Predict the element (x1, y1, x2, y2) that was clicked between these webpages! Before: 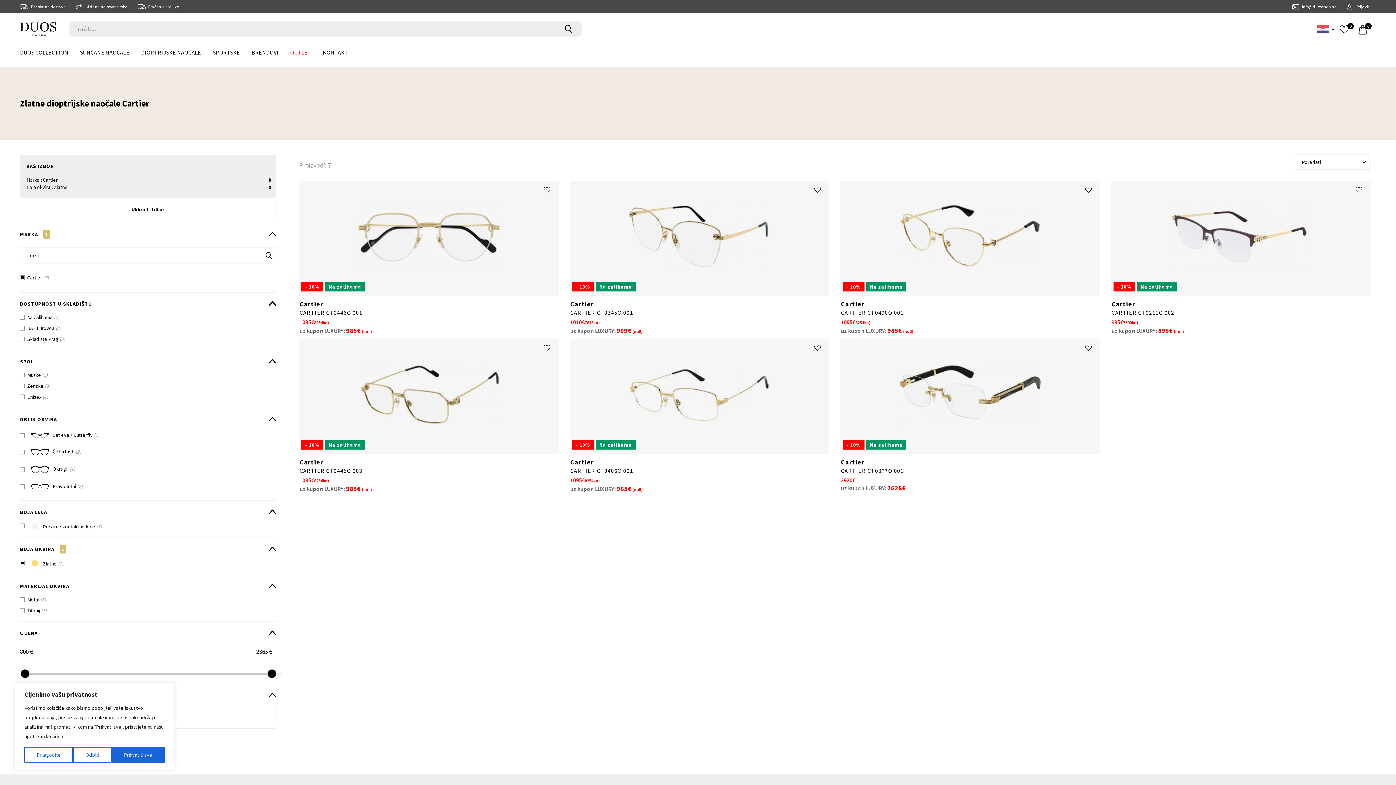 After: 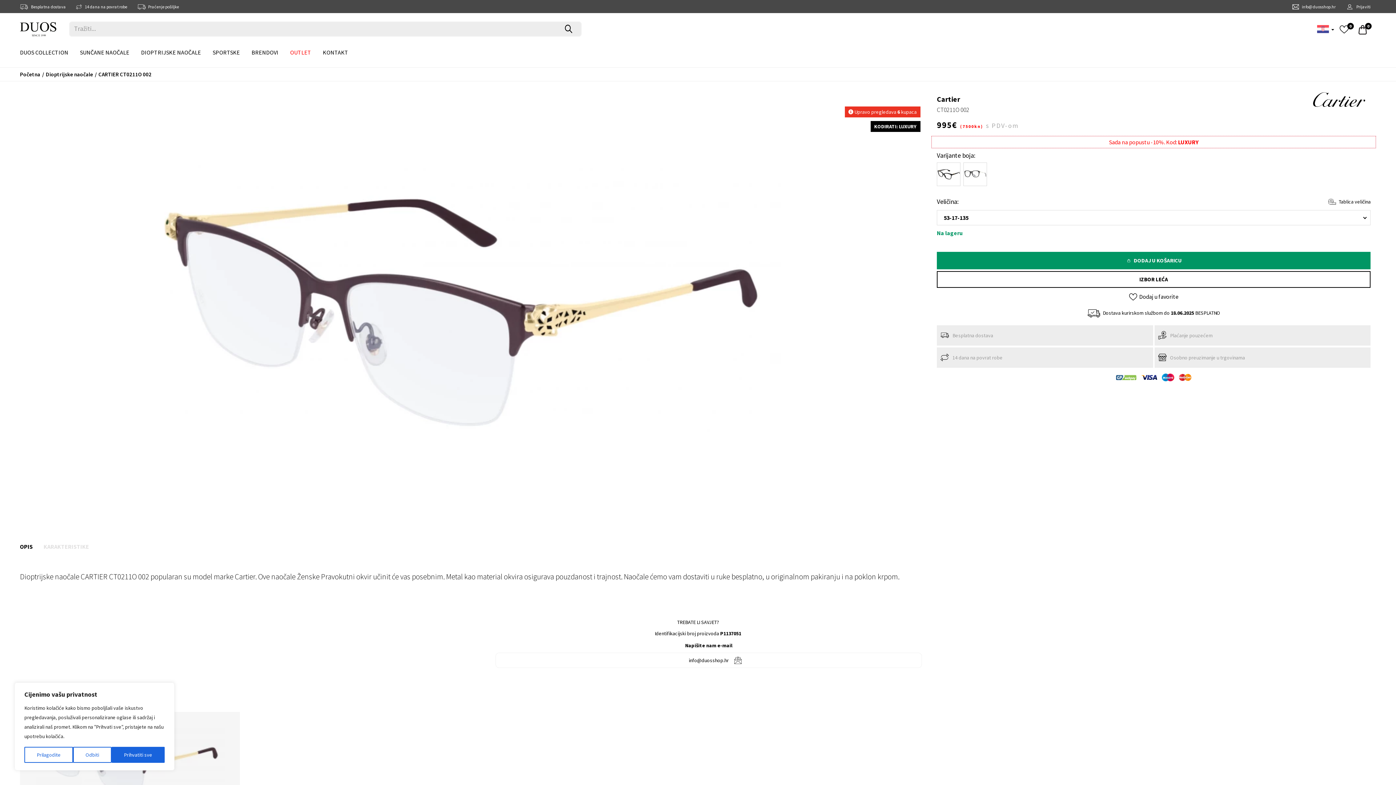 Action: bbox: (1111, 181, 1370, 296) label: - 10%
Na zalihama